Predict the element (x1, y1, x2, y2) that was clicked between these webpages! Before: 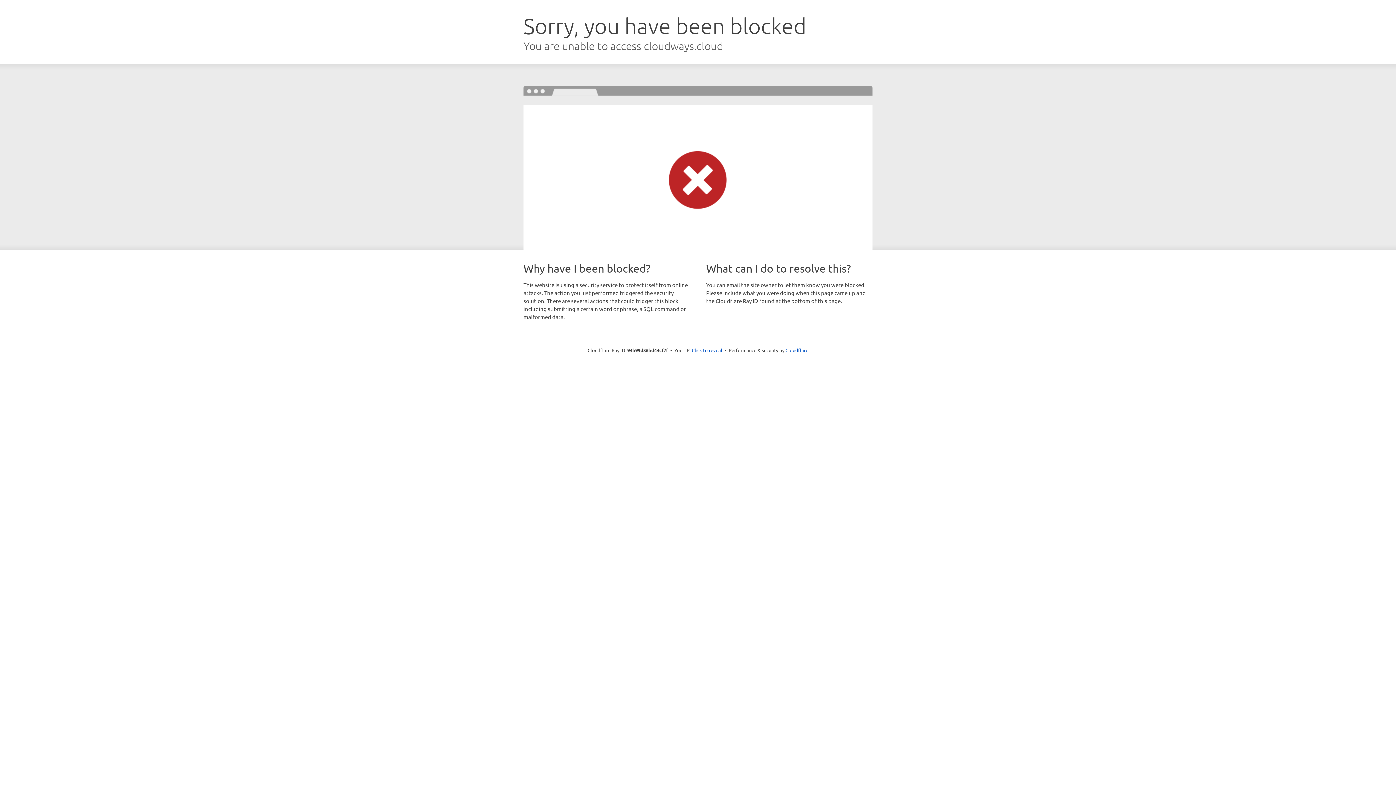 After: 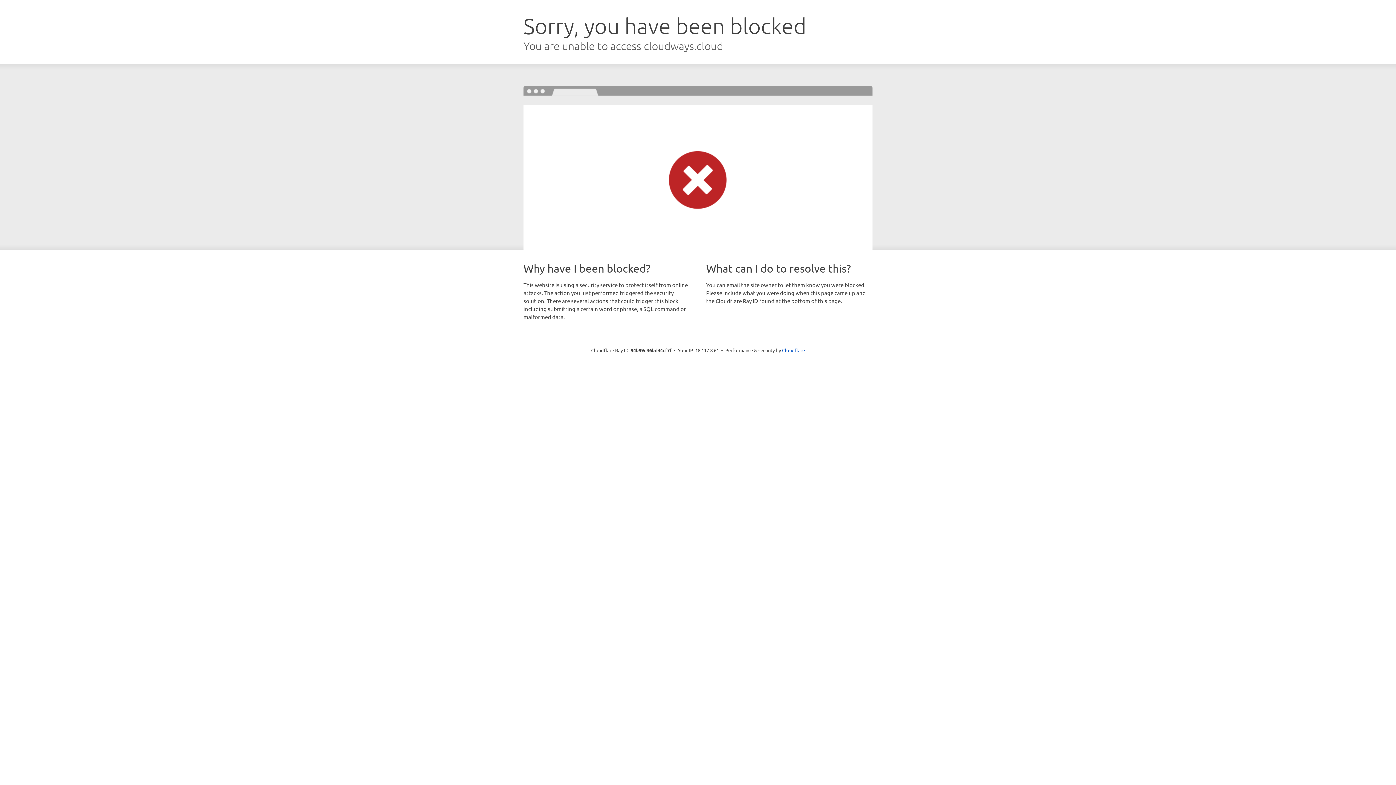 Action: label: Click to reveal bbox: (692, 346, 722, 353)